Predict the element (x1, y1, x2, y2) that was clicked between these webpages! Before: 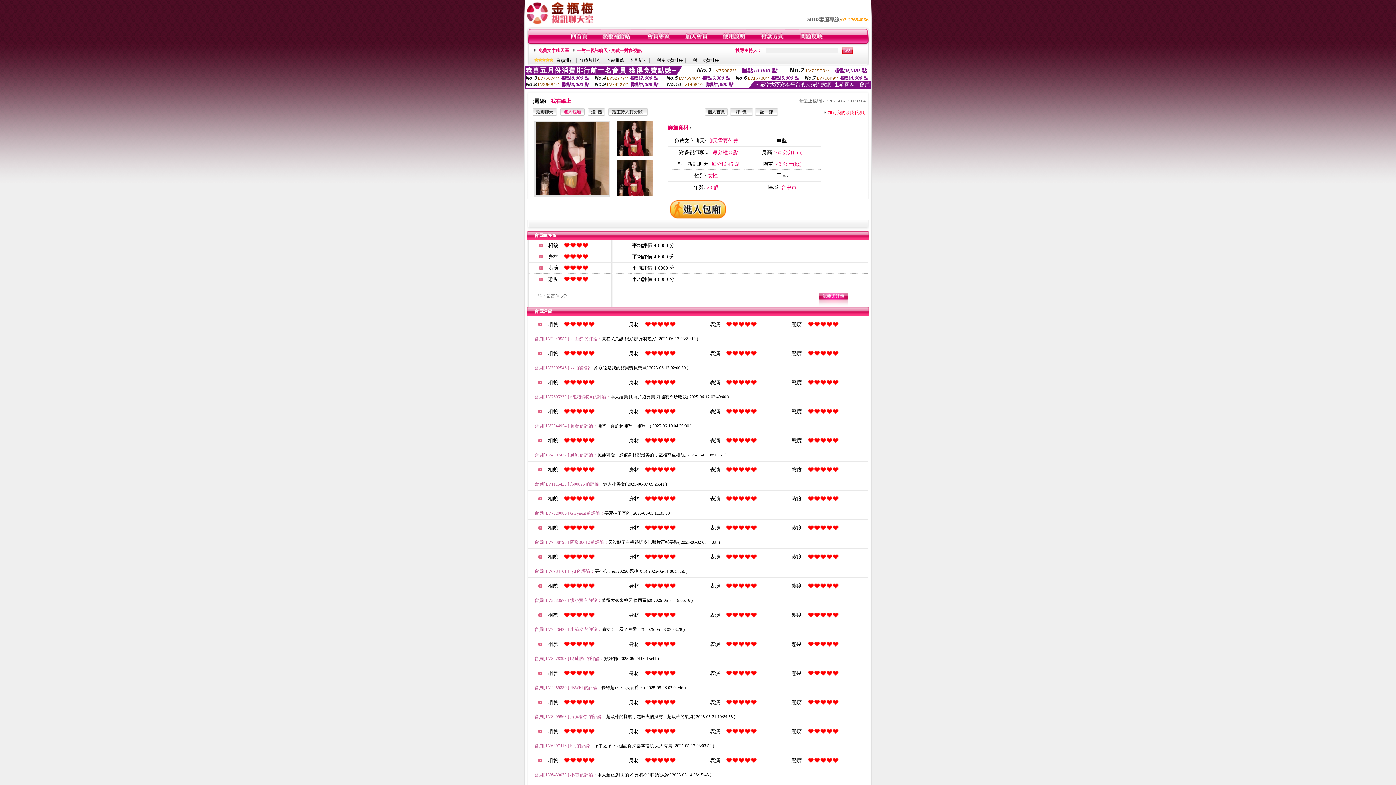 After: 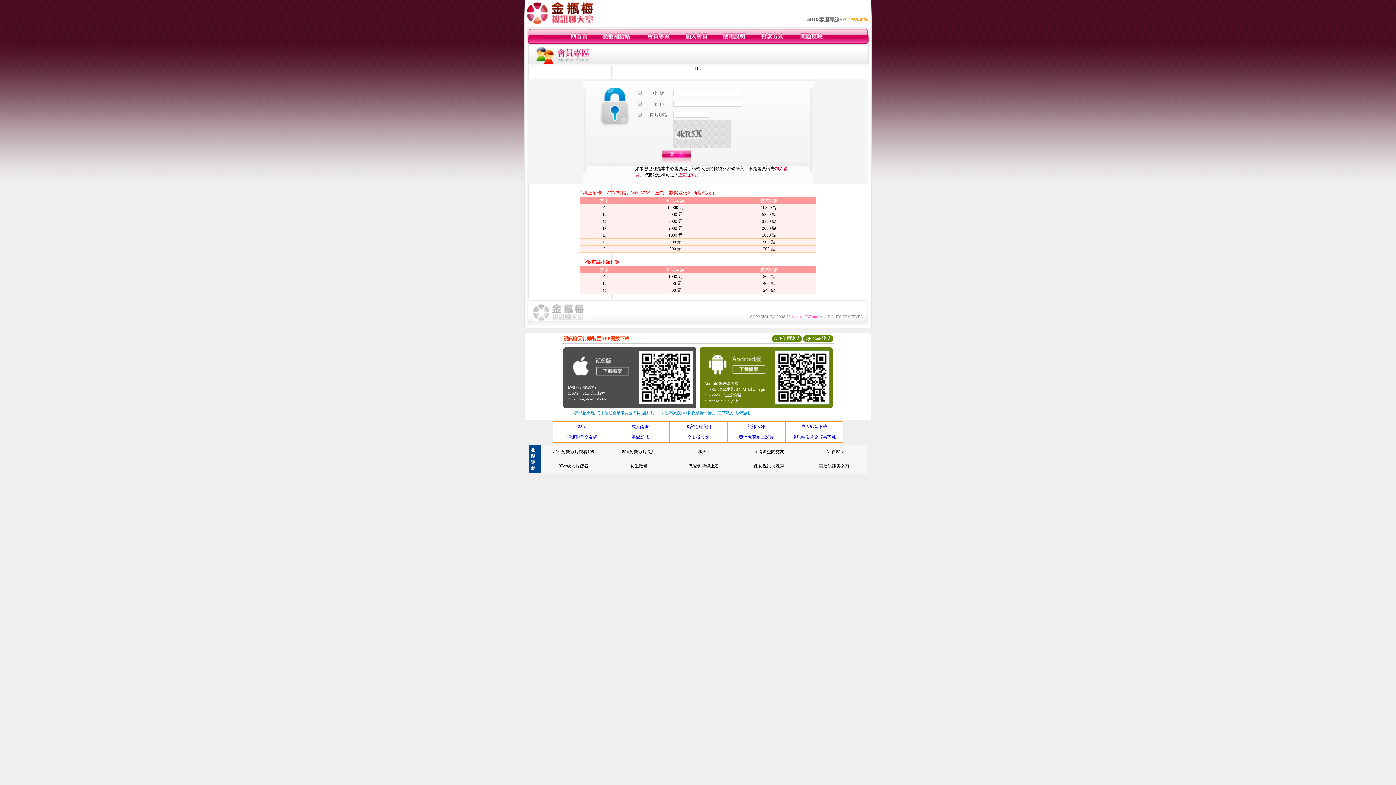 Action: bbox: (601, 40, 631, 45)